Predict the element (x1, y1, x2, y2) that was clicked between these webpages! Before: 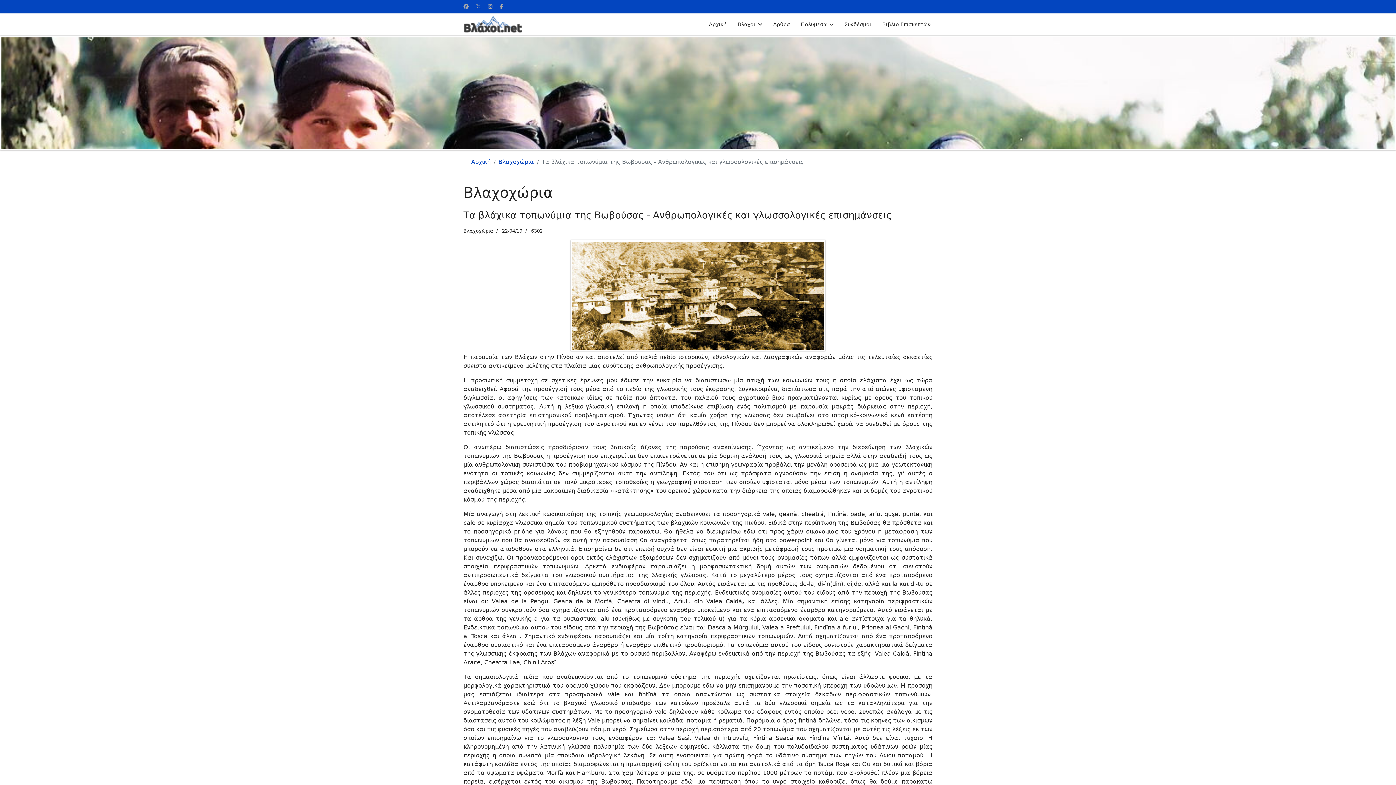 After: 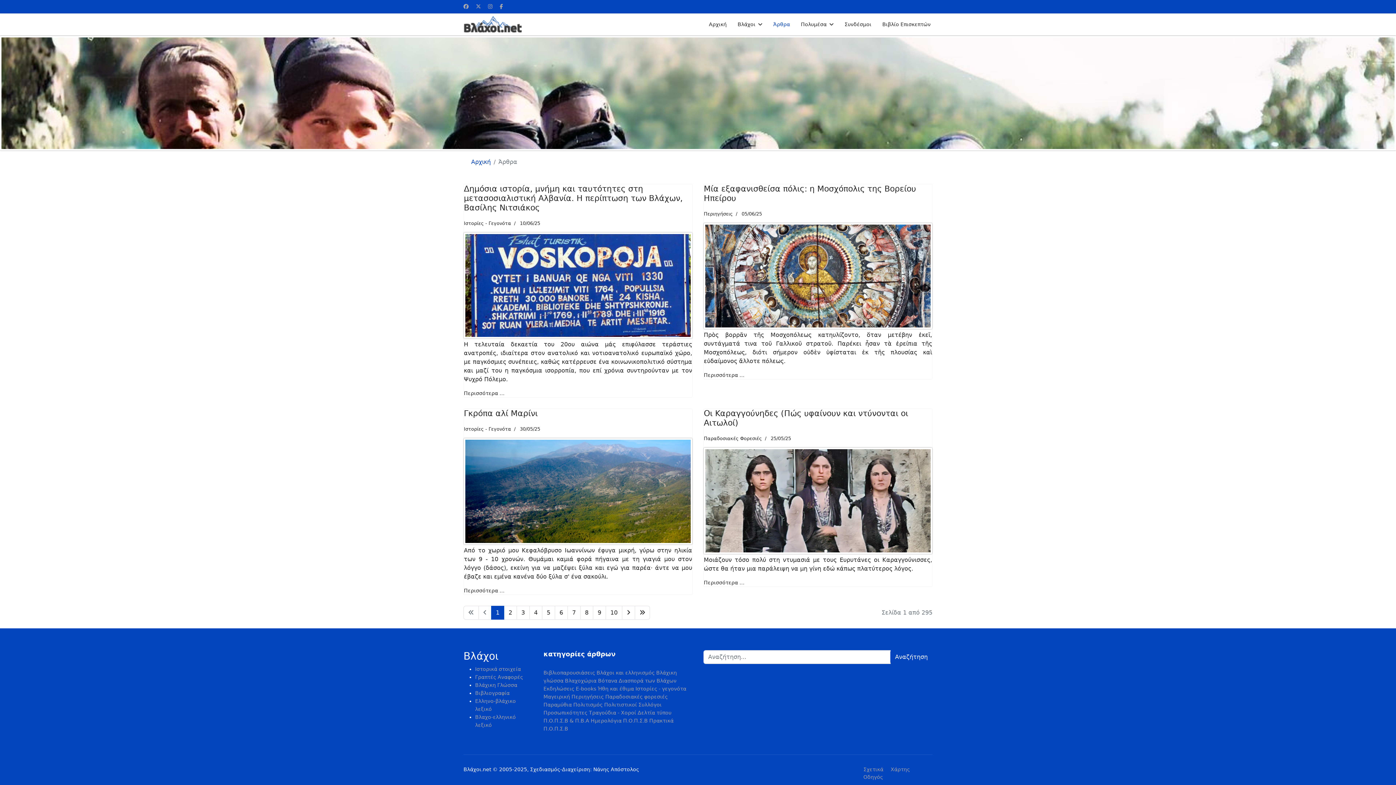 Action: bbox: (768, 13, 795, 35) label: Άρθρα